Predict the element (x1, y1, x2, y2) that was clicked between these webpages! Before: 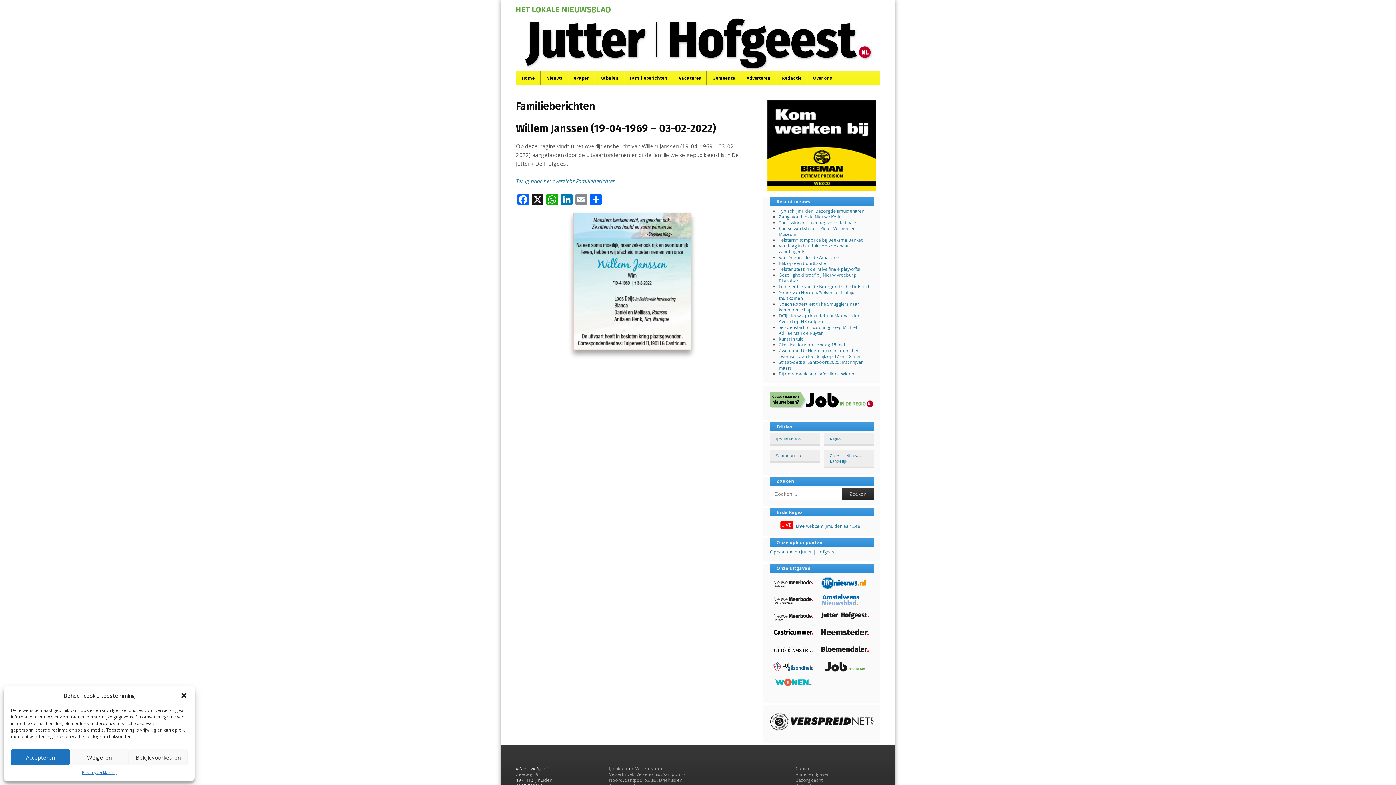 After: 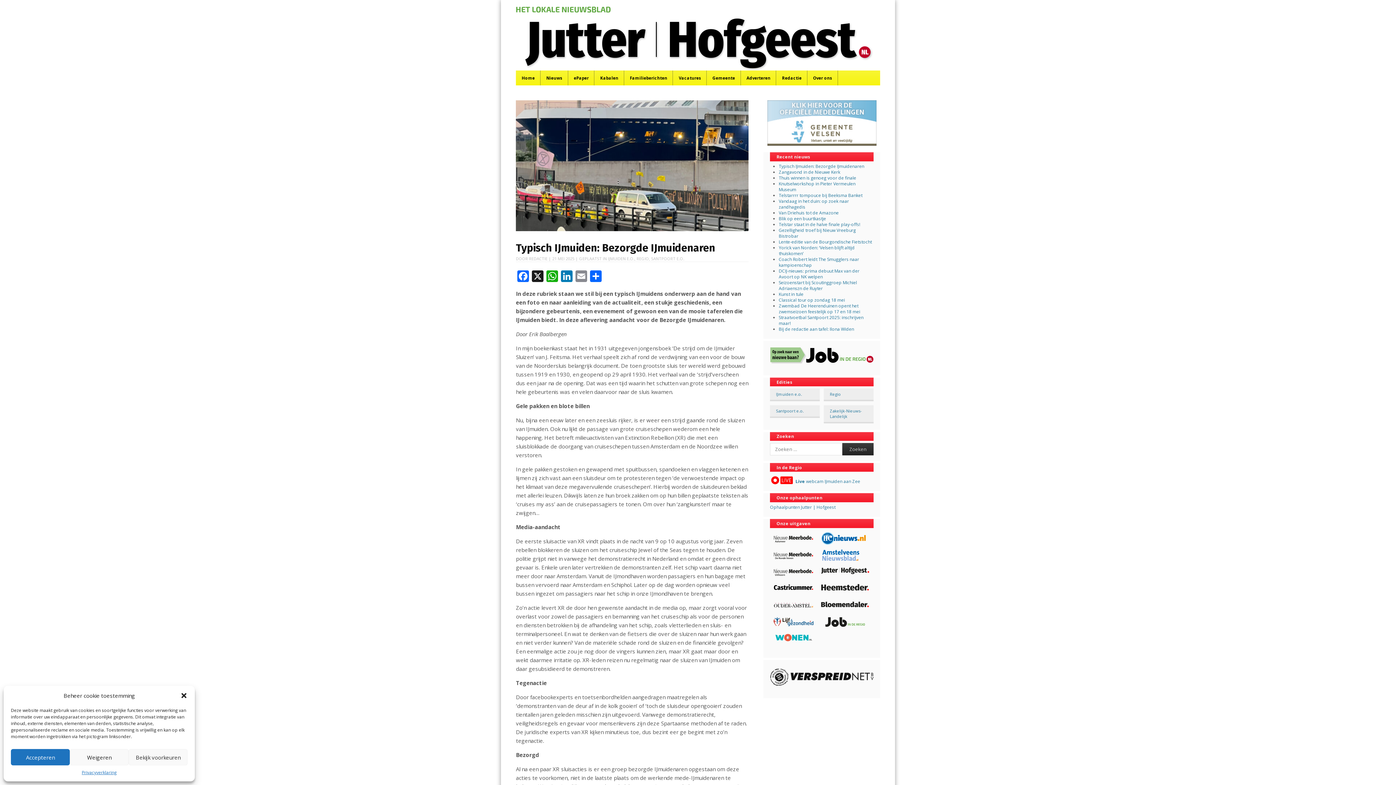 Action: bbox: (779, 207, 864, 214) label: Typisch IJmuiden: Bezorgde IJmuidenaren